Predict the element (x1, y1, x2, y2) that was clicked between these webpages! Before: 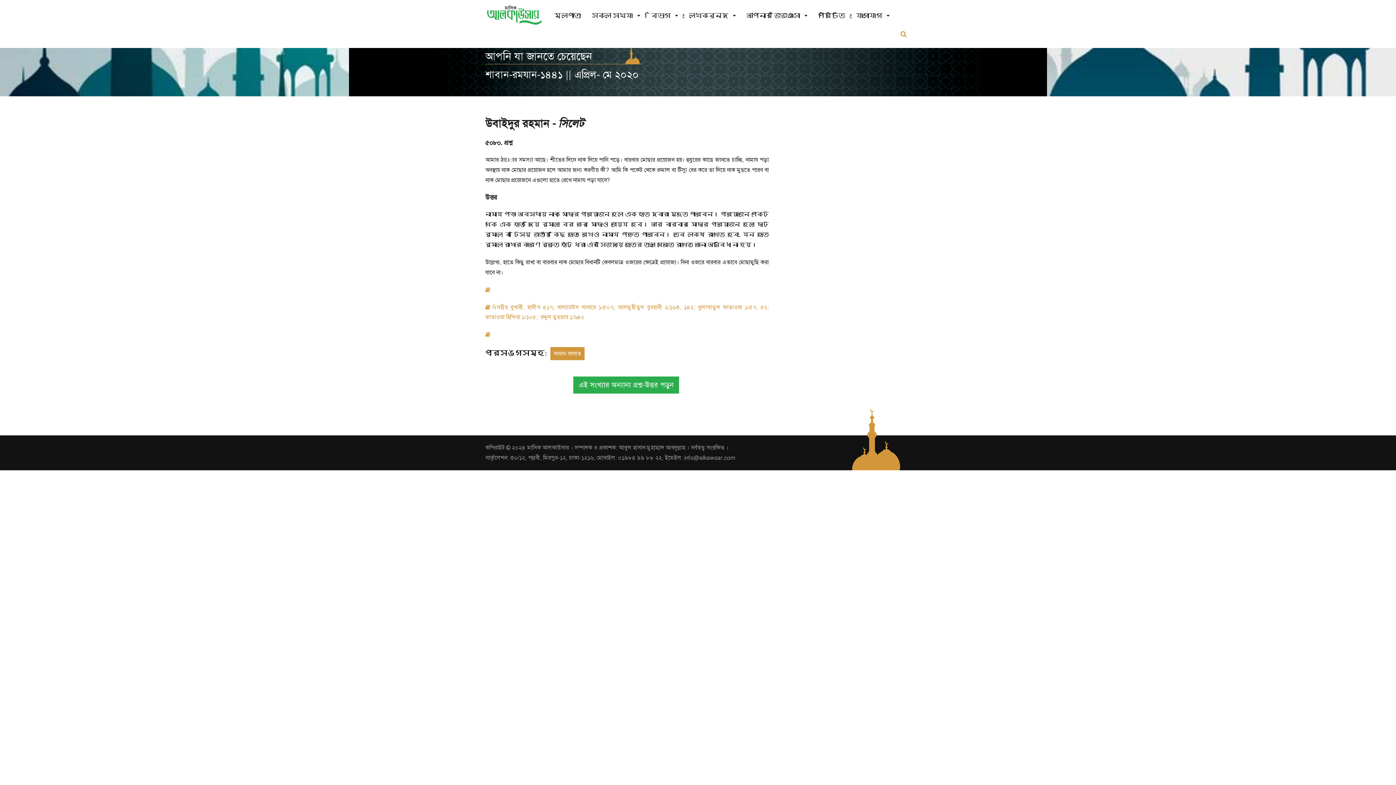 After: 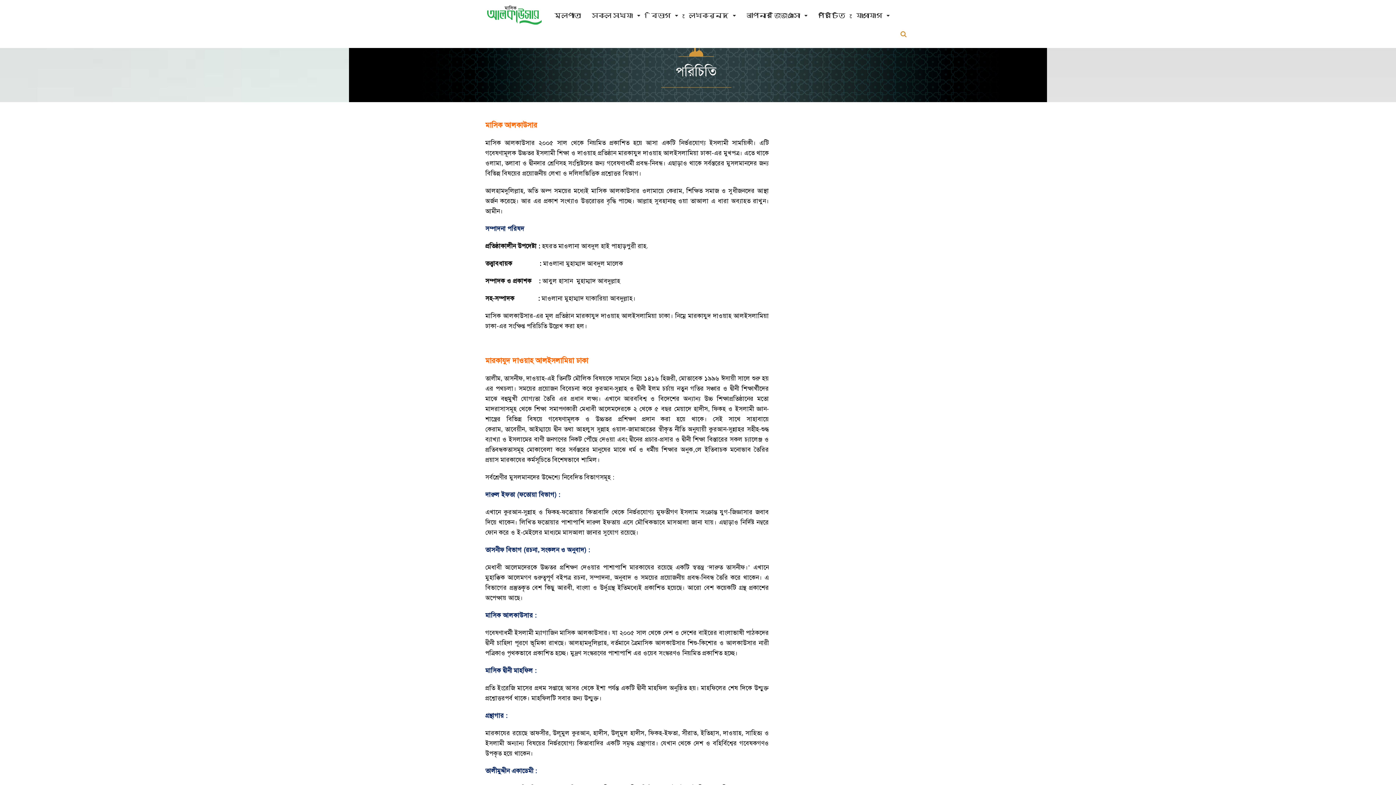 Action: bbox: (814, 0, 849, 30) label: পরিচিতি